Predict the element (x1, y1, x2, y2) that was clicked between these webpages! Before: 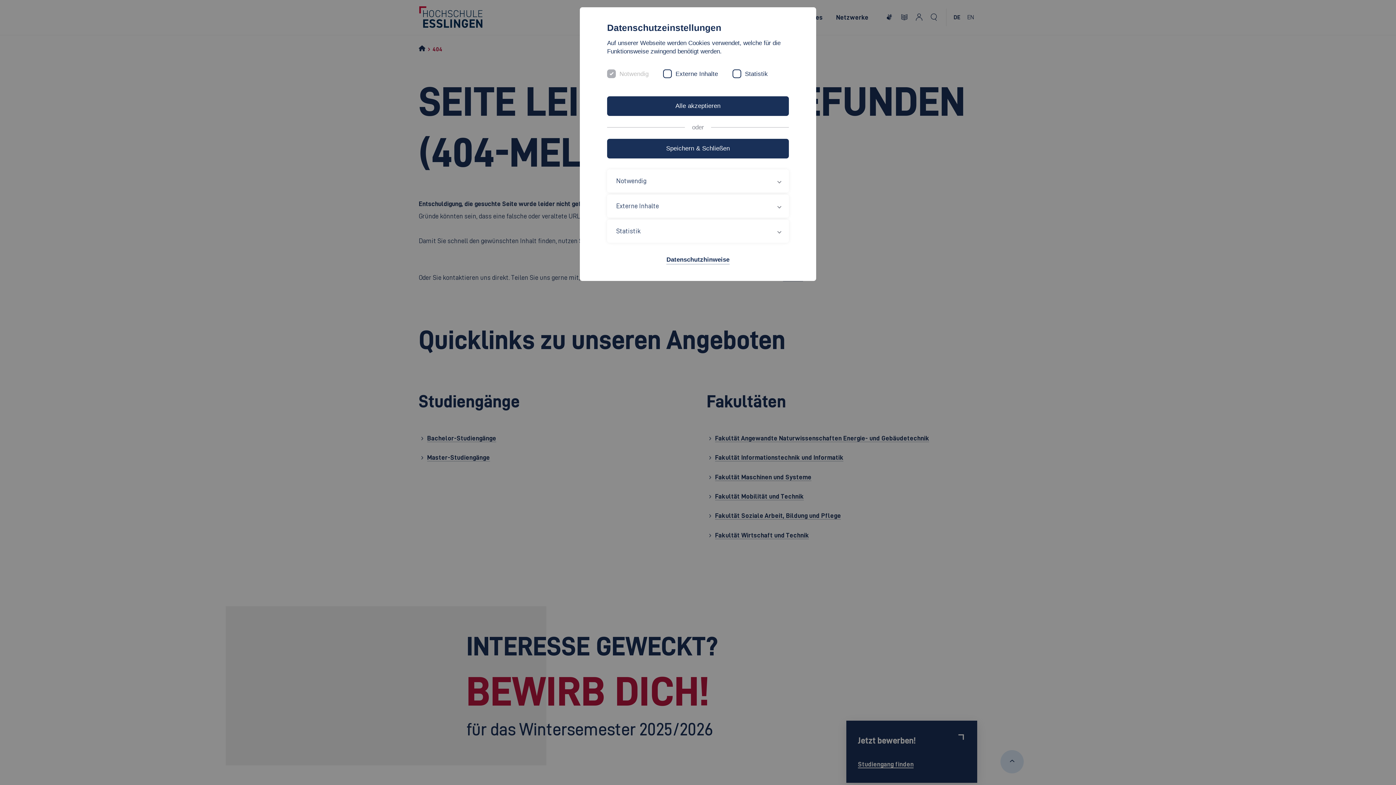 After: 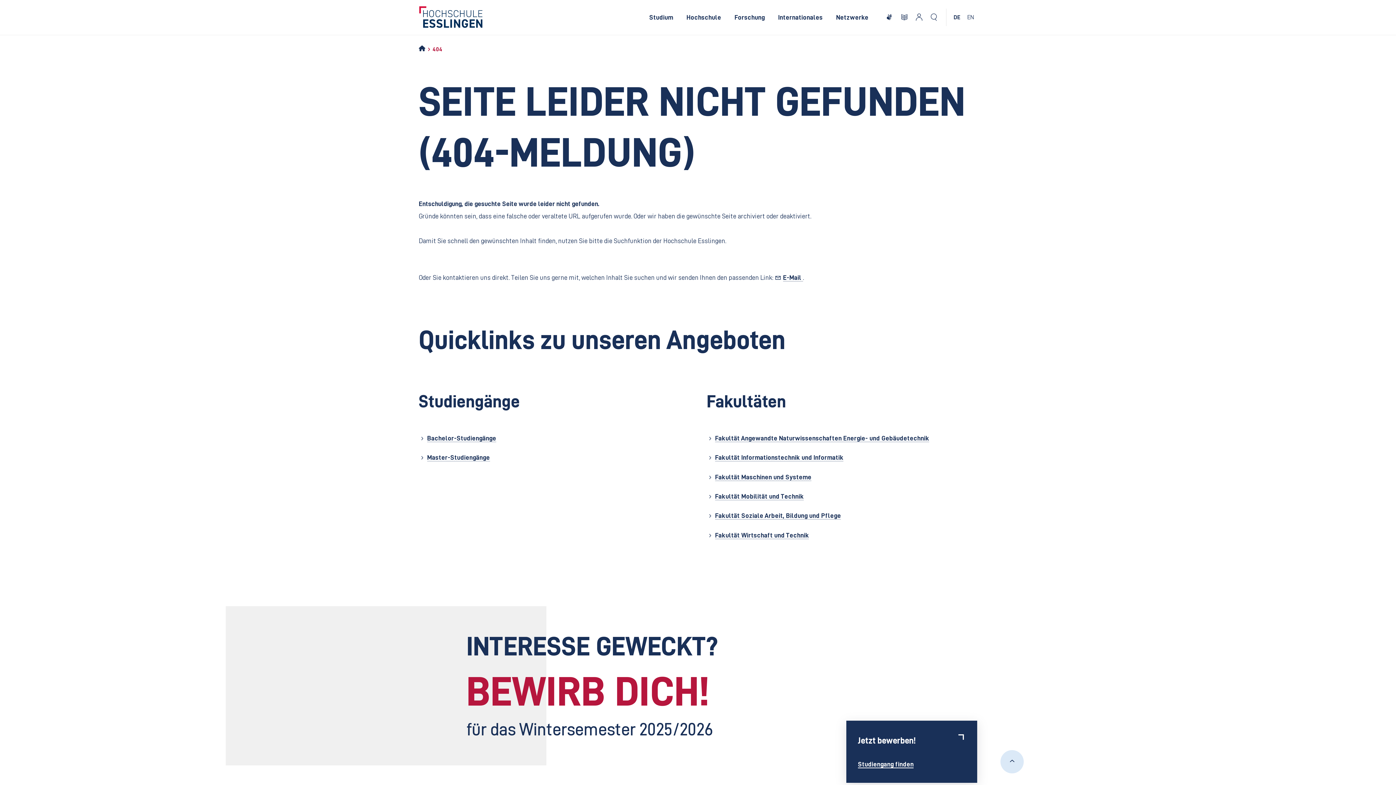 Action: label: Alle akzeptieren bbox: (607, 96, 789, 116)